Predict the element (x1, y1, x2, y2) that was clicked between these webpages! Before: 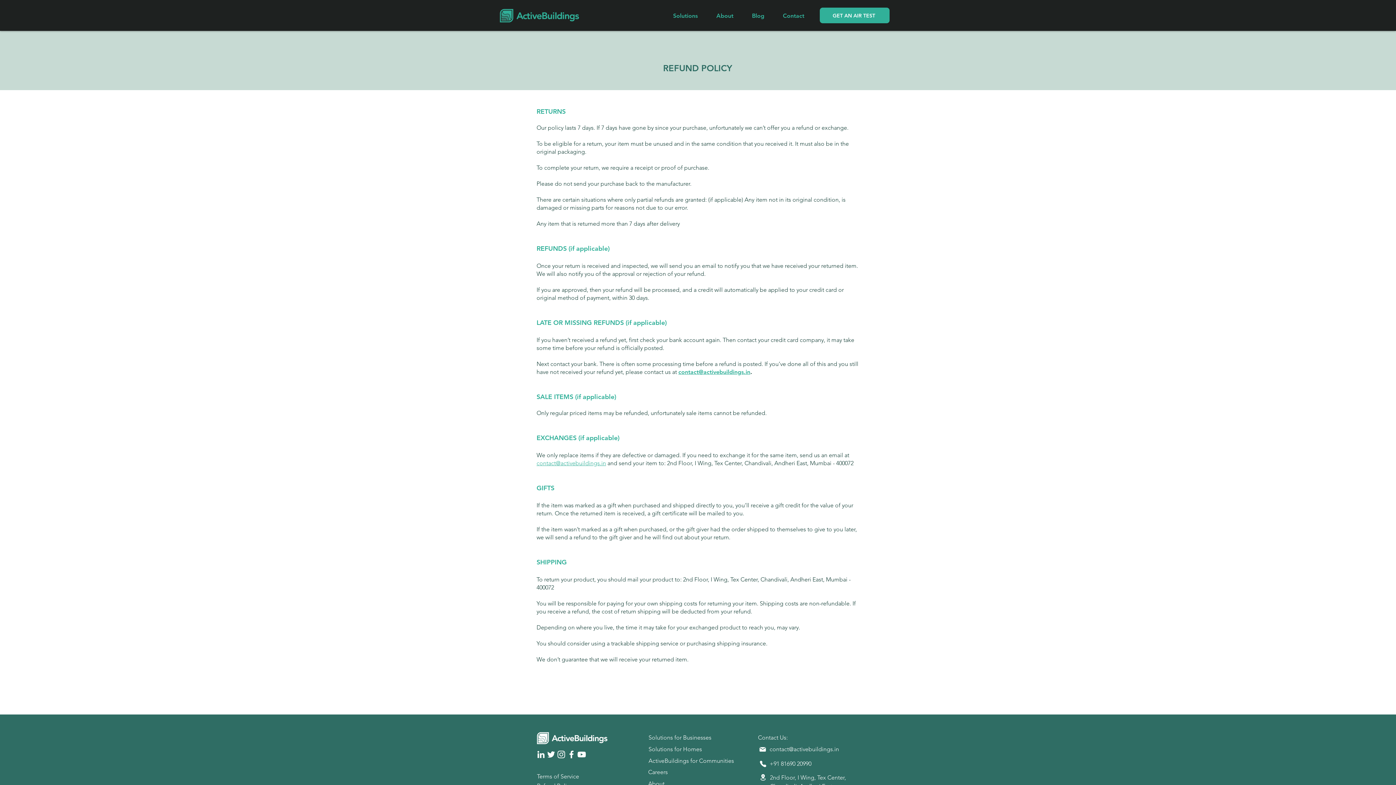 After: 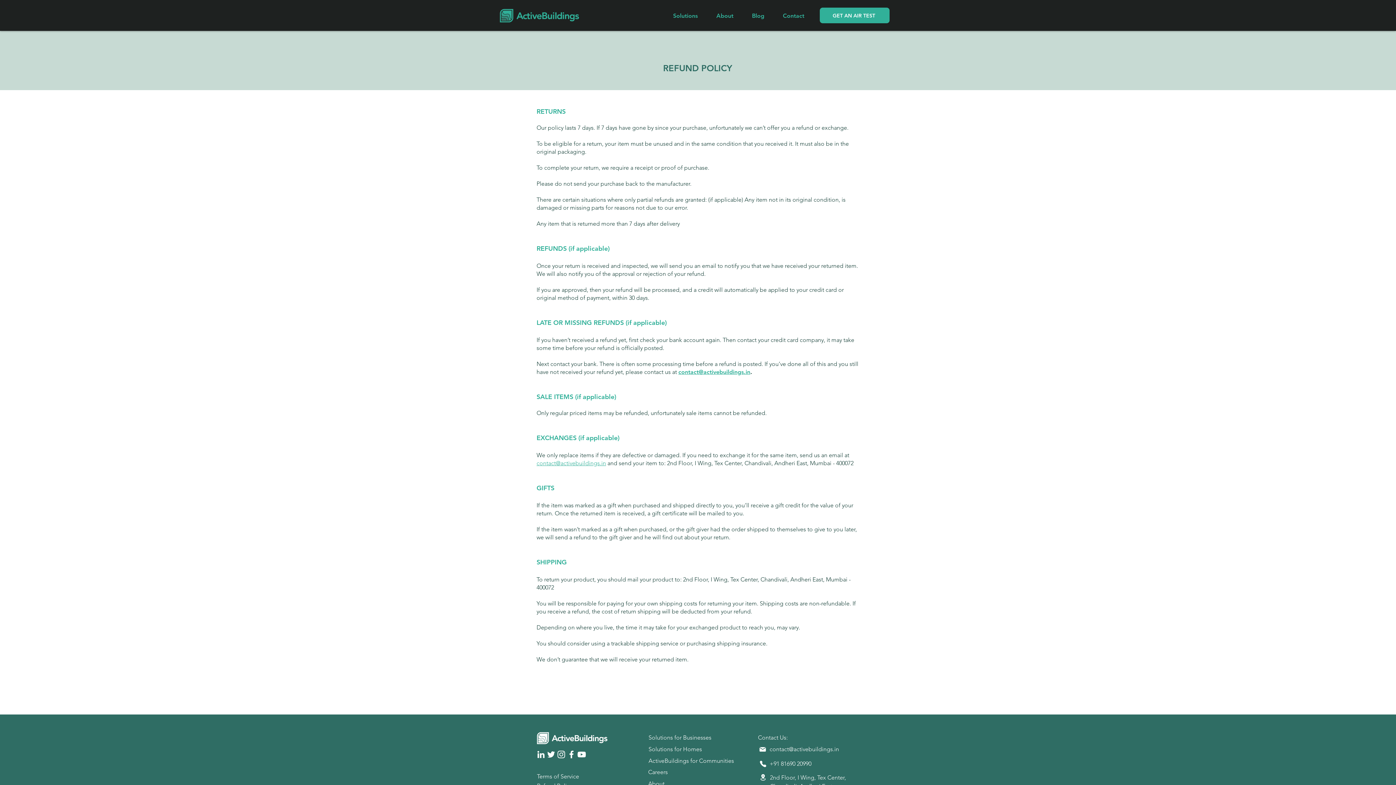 Action: label: contact@activebuildings.in bbox: (678, 368, 750, 375)